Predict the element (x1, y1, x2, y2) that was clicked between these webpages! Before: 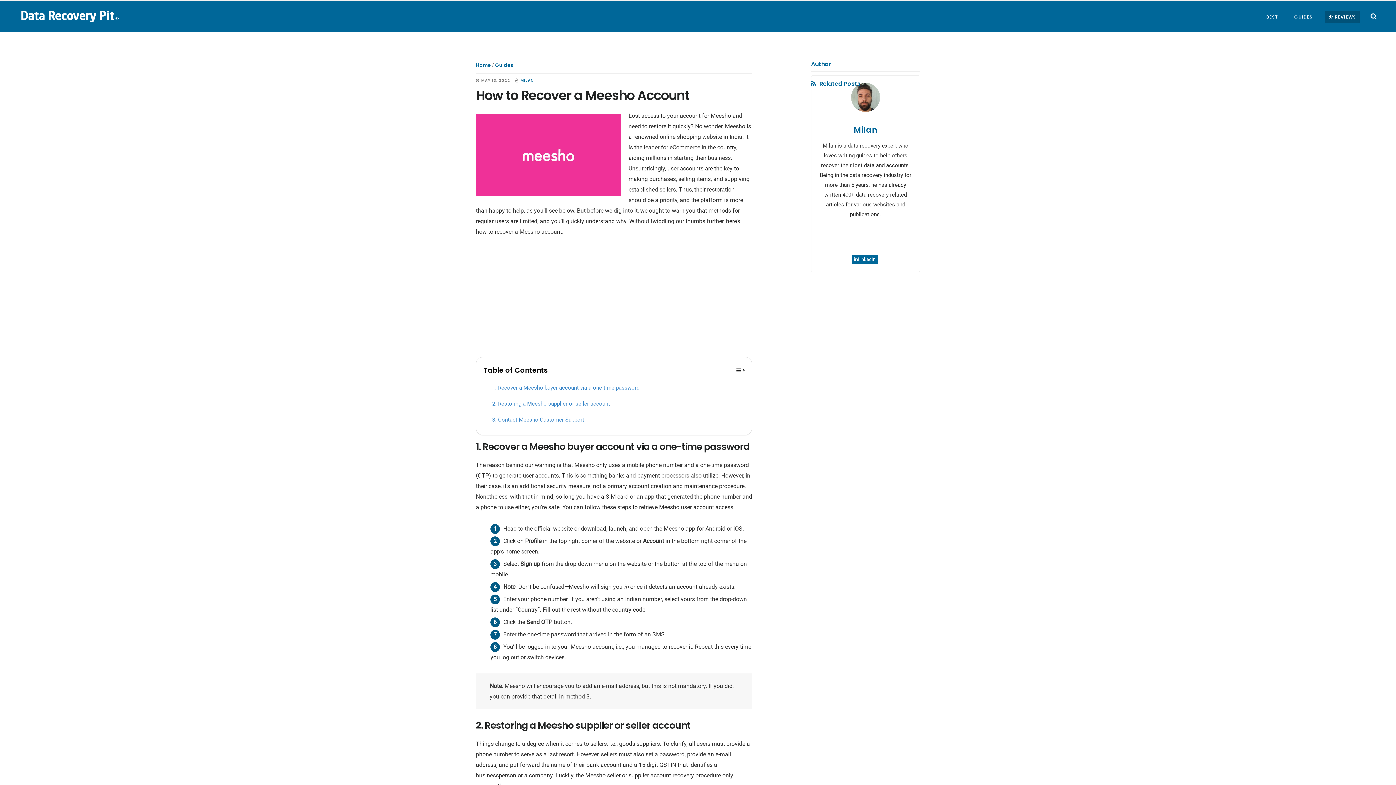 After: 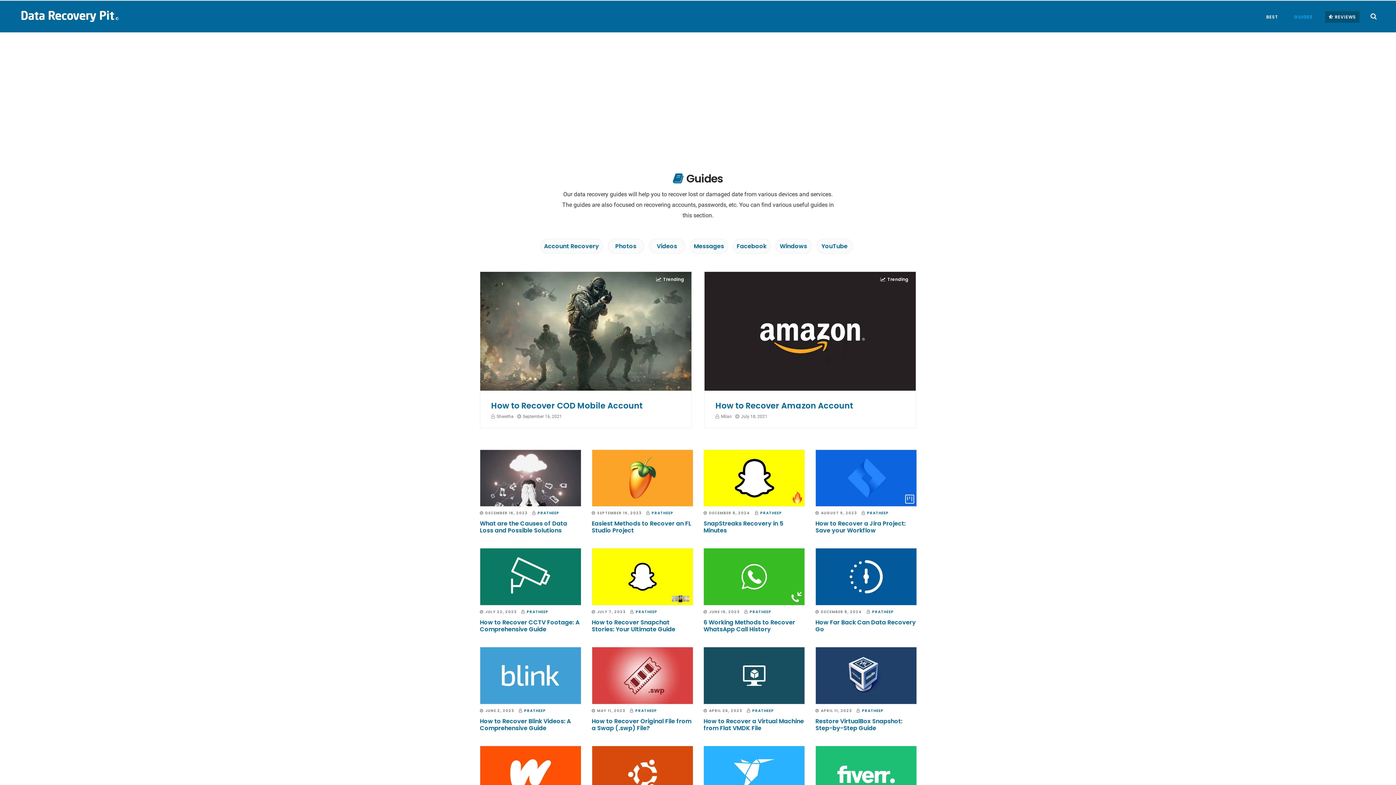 Action: label: GUIDES bbox: (1290, 11, 1316, 22)